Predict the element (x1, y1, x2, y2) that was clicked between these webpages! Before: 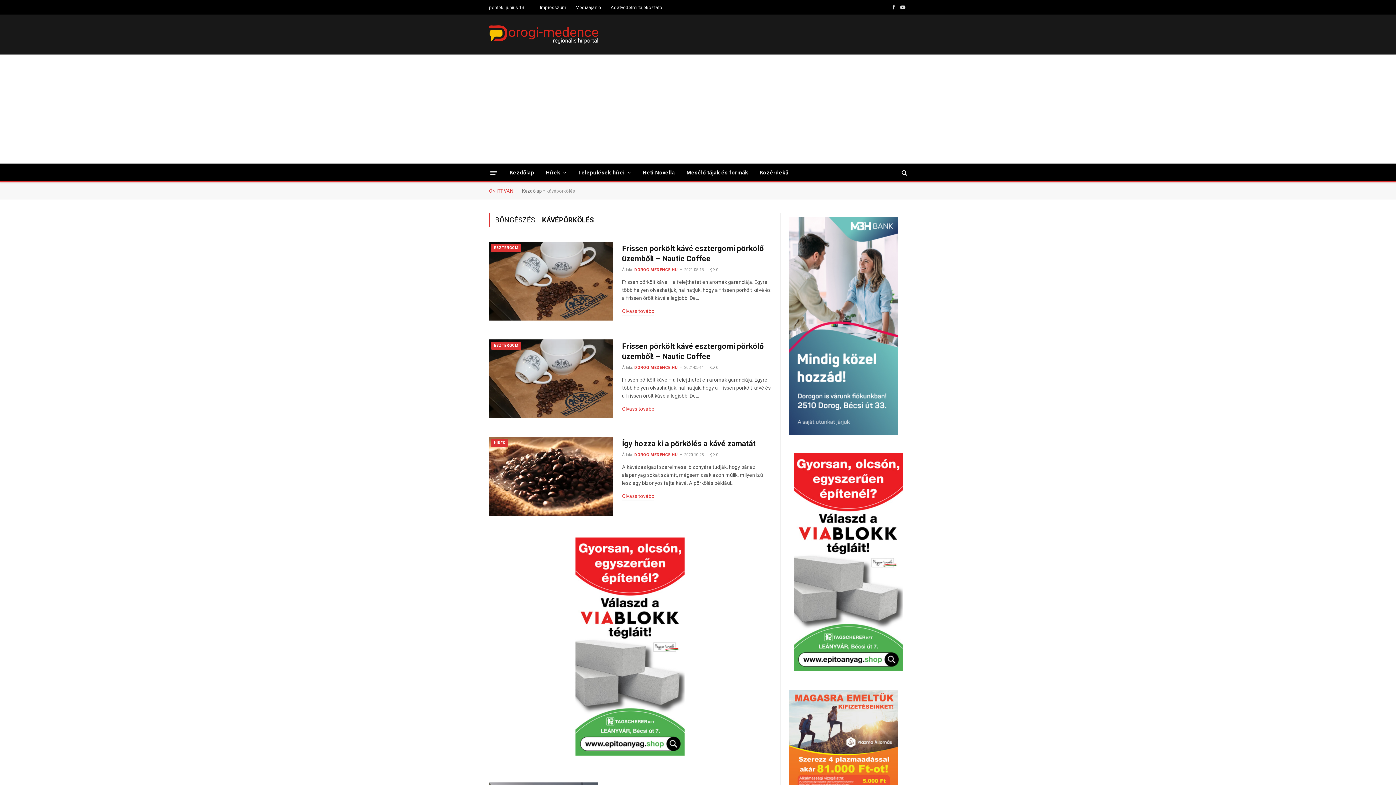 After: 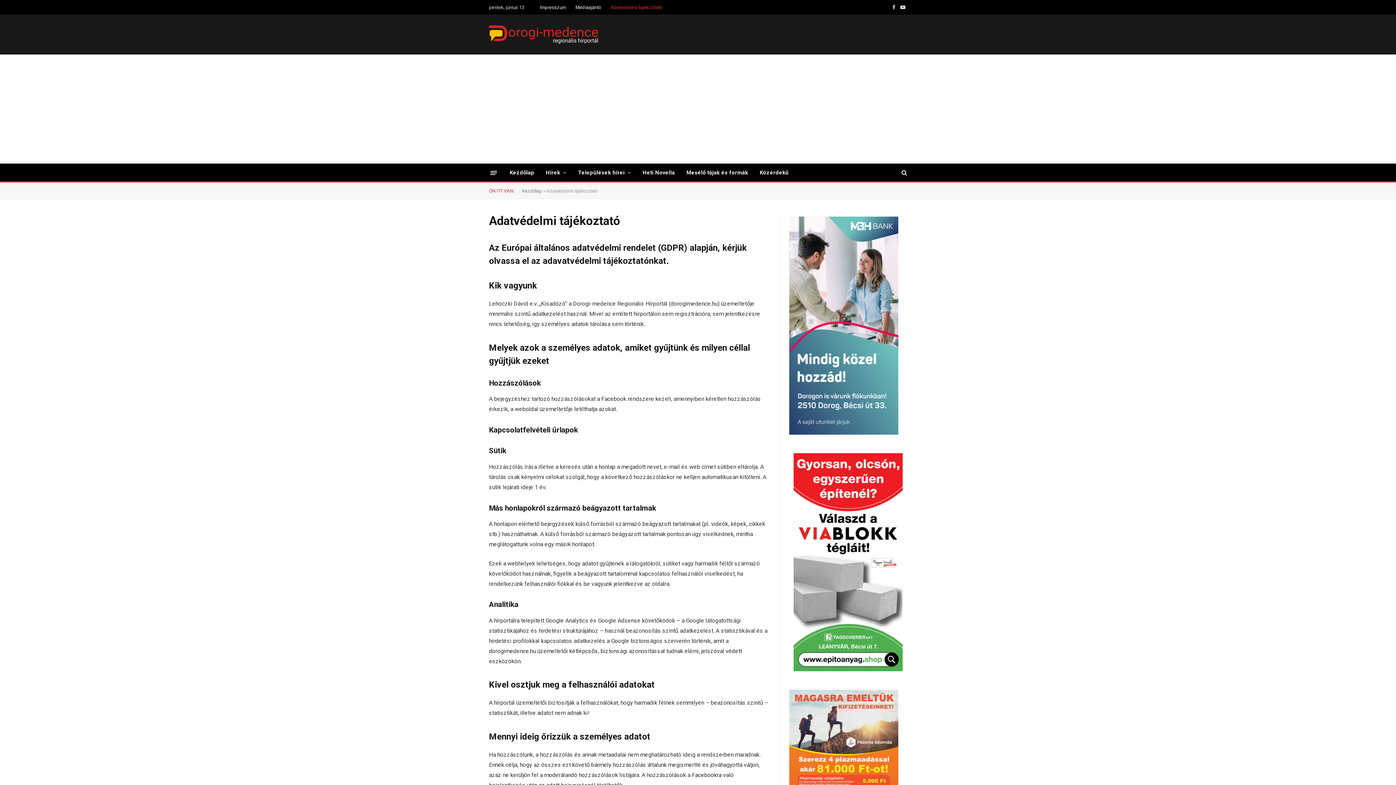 Action: bbox: (606, 0, 667, 14) label: Adatvédelmi tájékoztató